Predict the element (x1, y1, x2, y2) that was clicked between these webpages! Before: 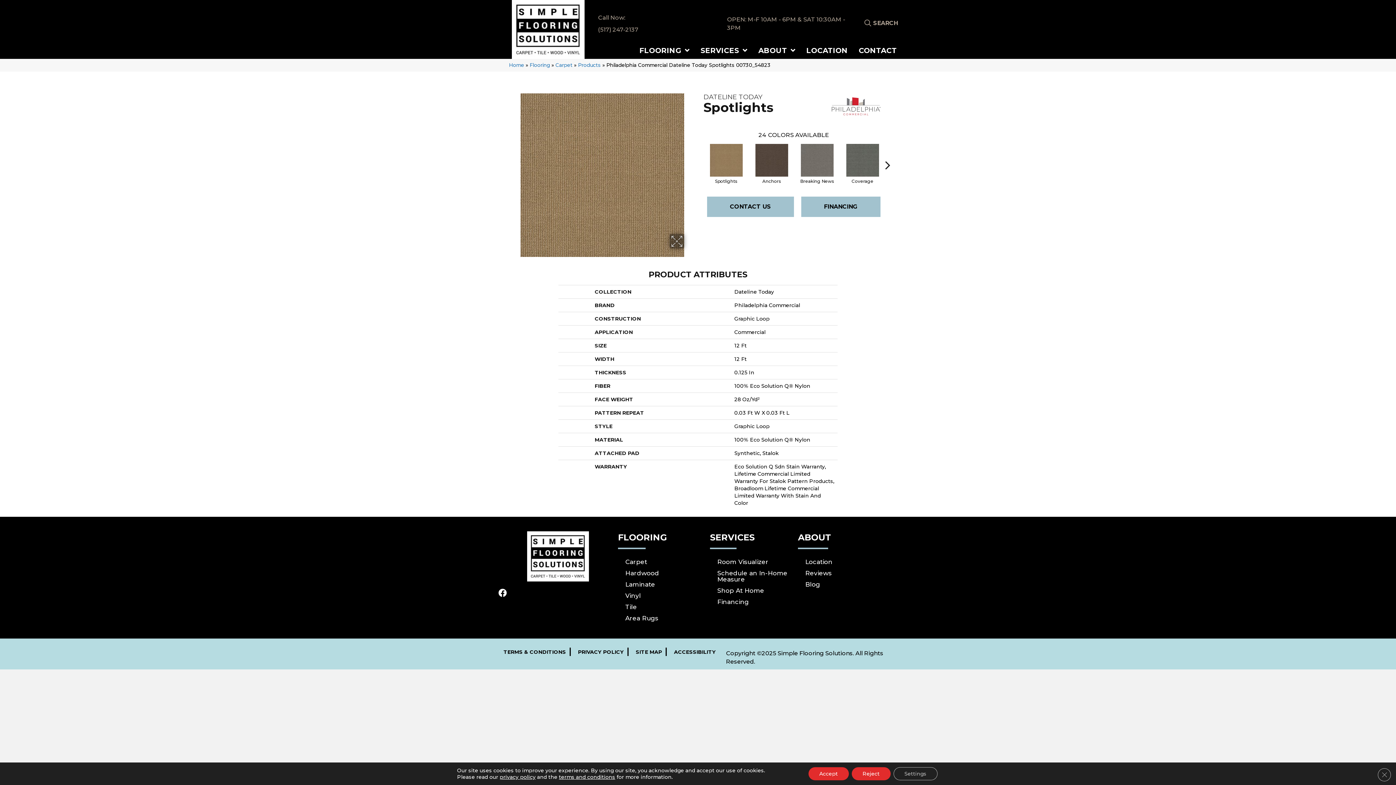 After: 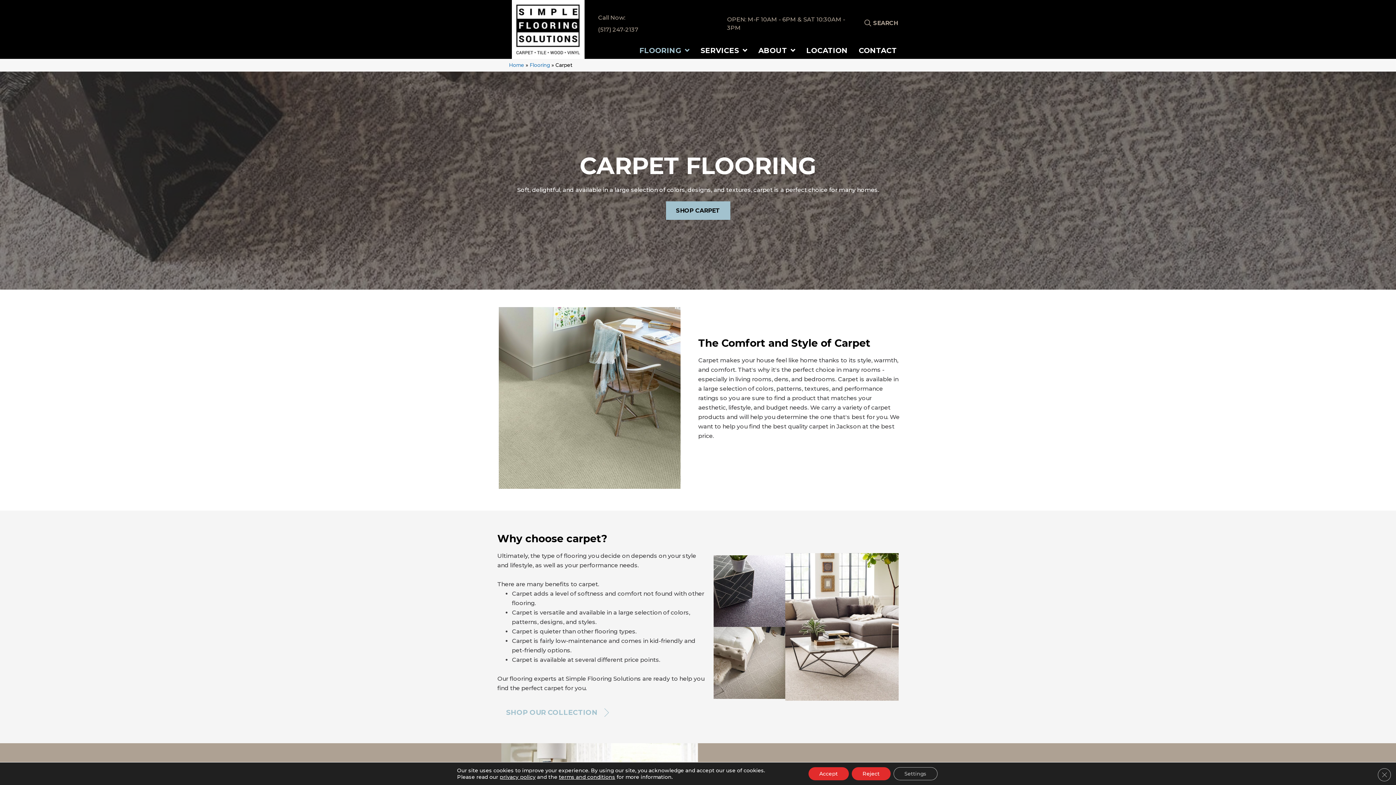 Action: label: Carpet bbox: (555, 62, 572, 68)